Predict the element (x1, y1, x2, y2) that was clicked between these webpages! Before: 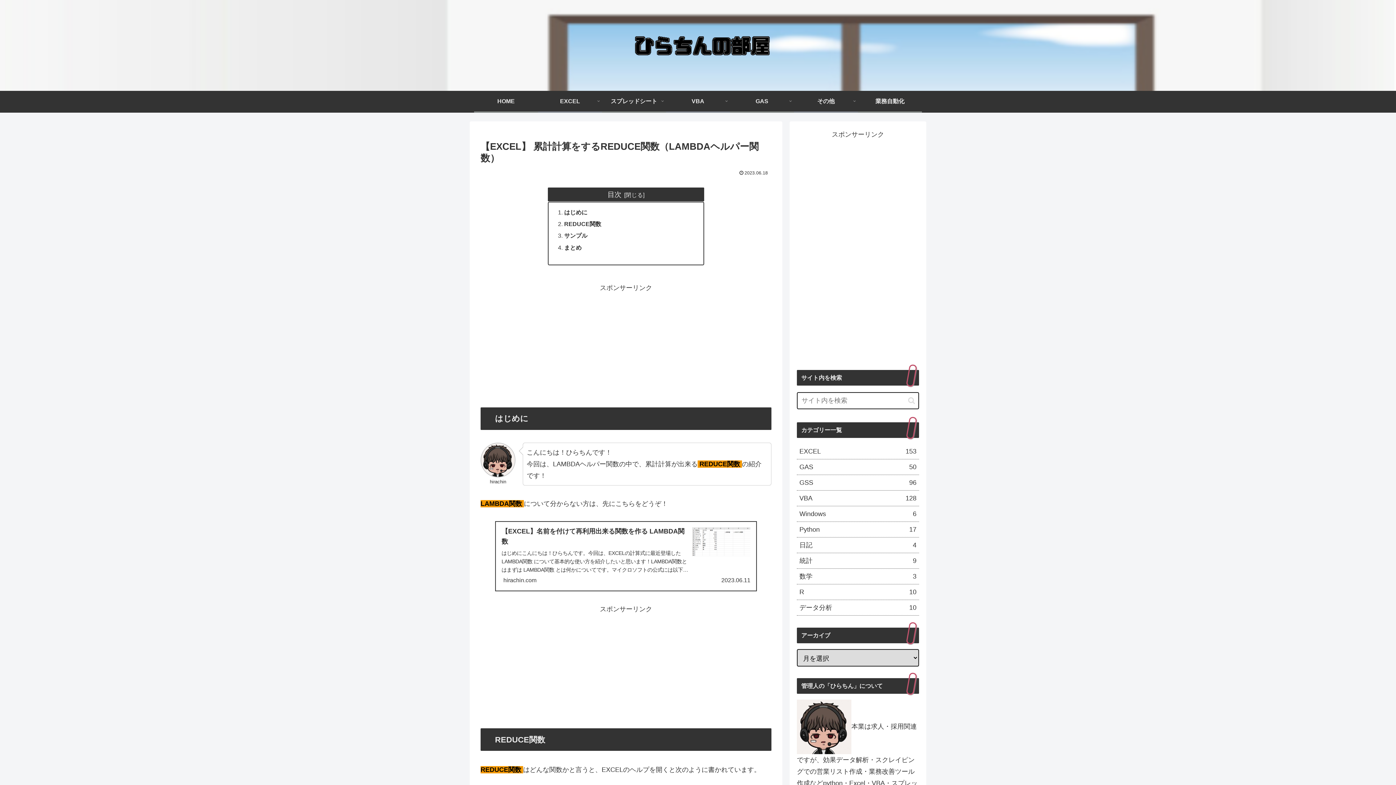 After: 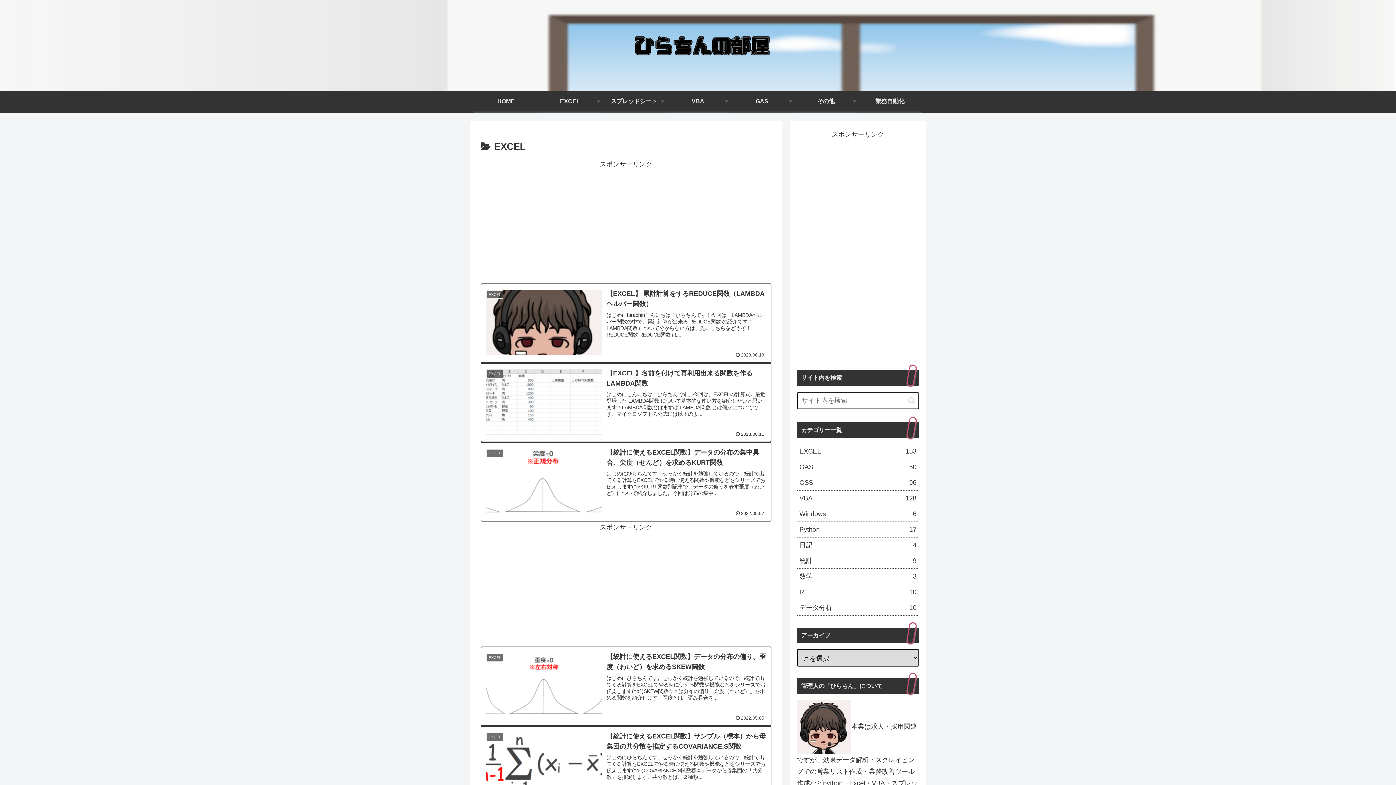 Action: bbox: (797, 444, 919, 459) label: EXCEL
153